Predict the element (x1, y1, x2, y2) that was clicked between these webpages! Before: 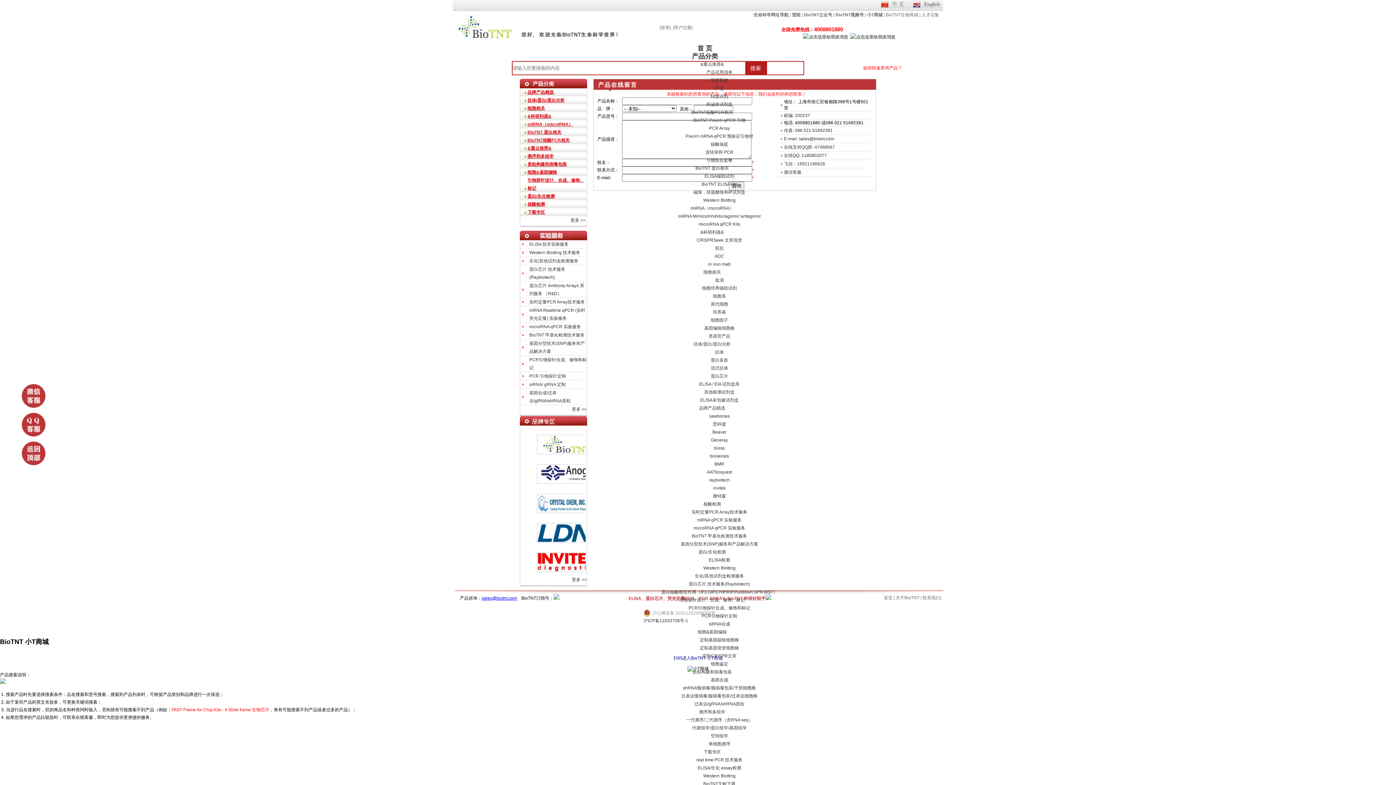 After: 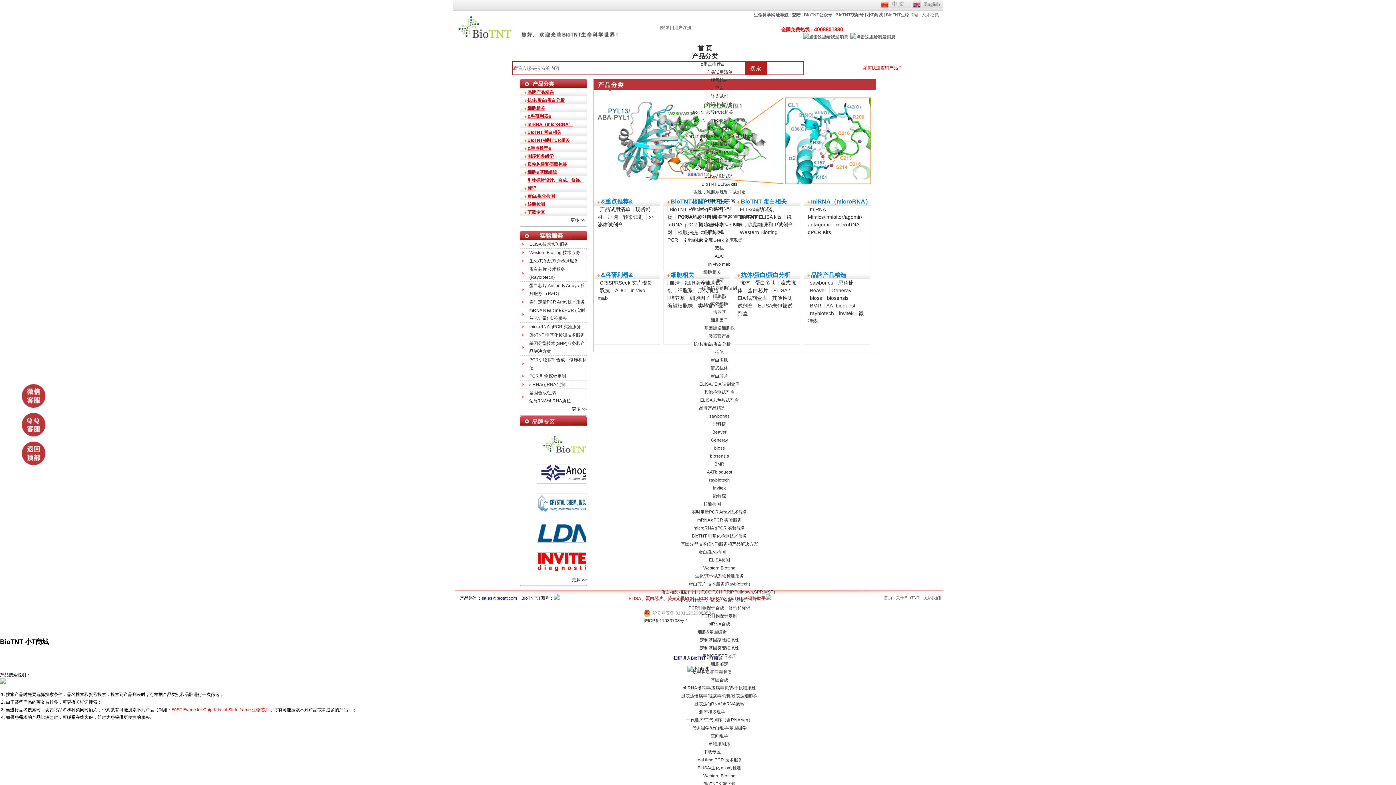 Action: label: 产品分类 bbox: (692, 52, 718, 60)